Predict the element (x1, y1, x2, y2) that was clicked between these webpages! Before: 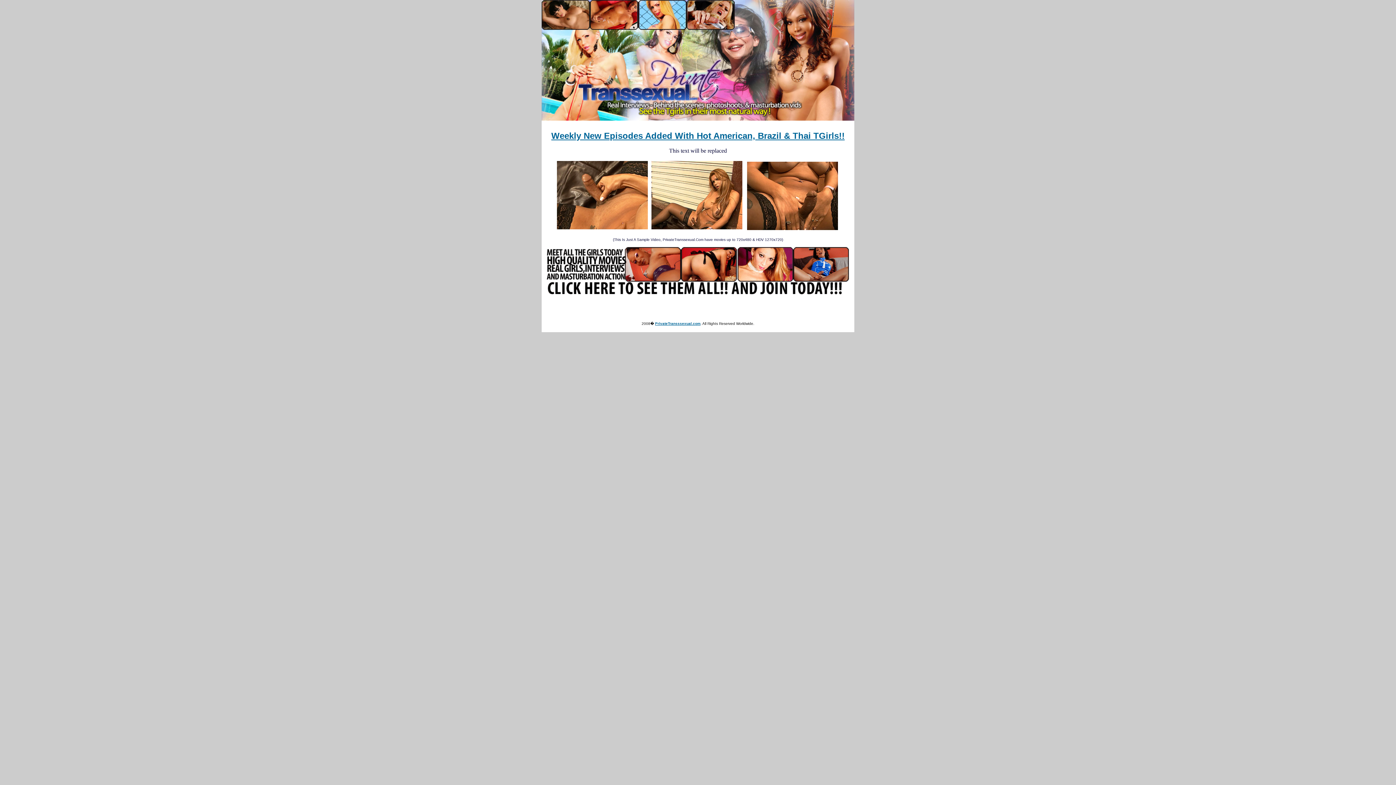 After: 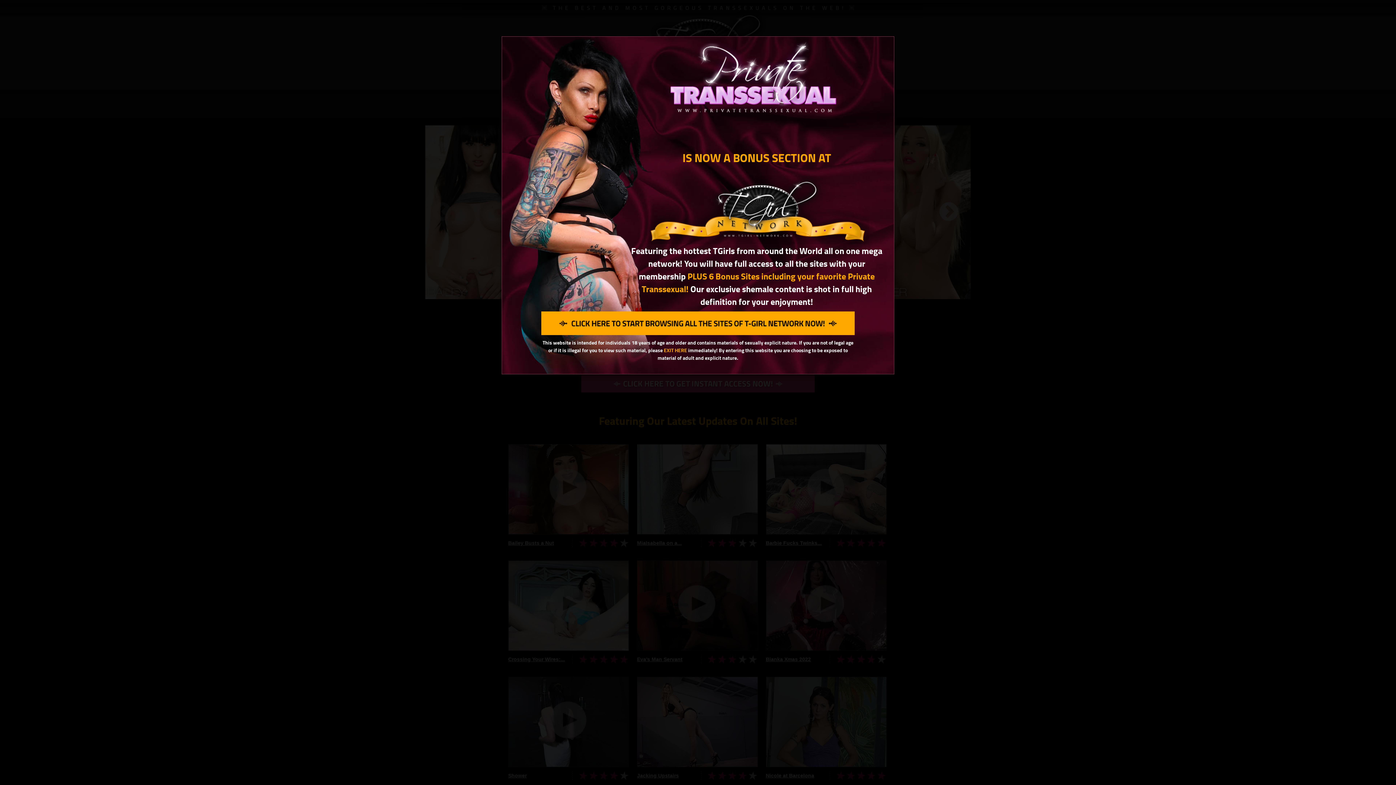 Action: bbox: (541, 115, 692, 121)